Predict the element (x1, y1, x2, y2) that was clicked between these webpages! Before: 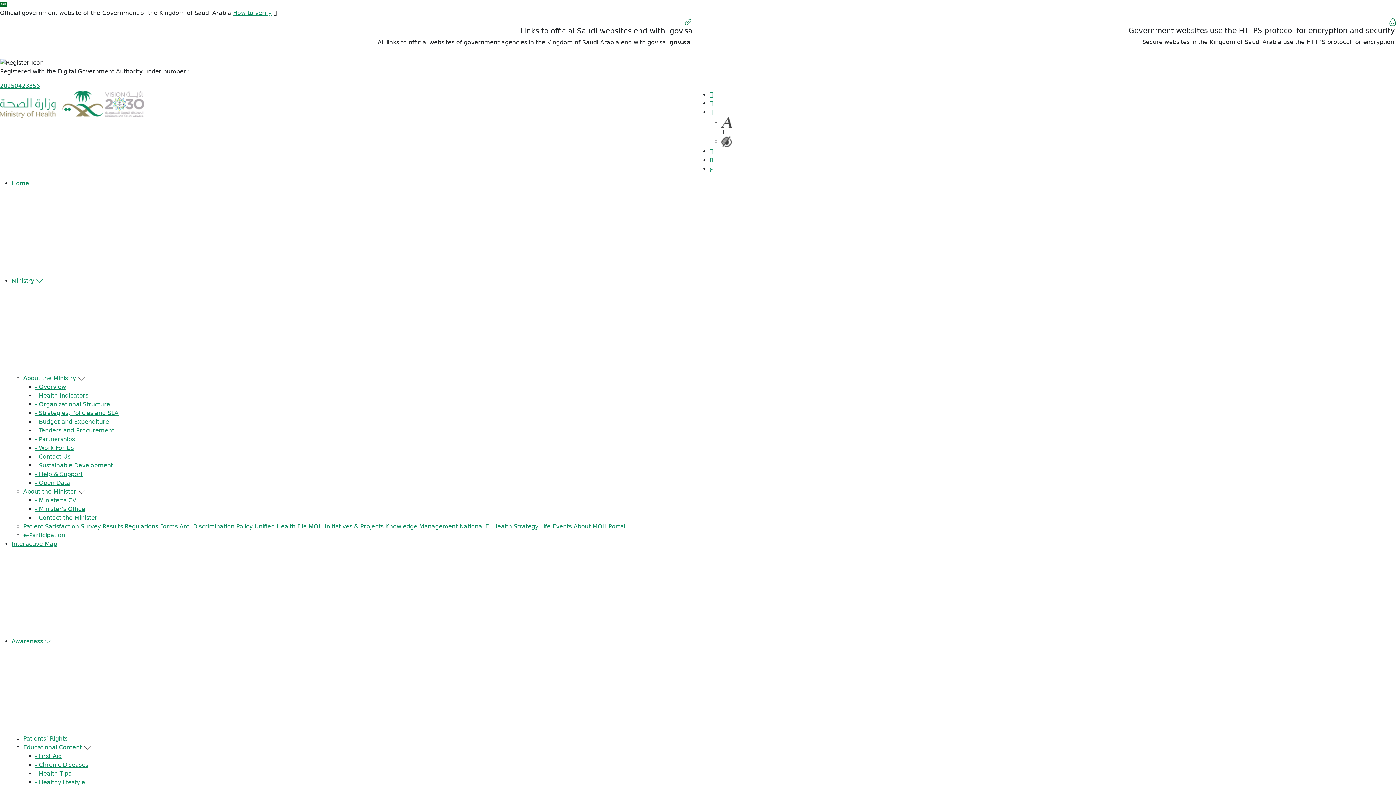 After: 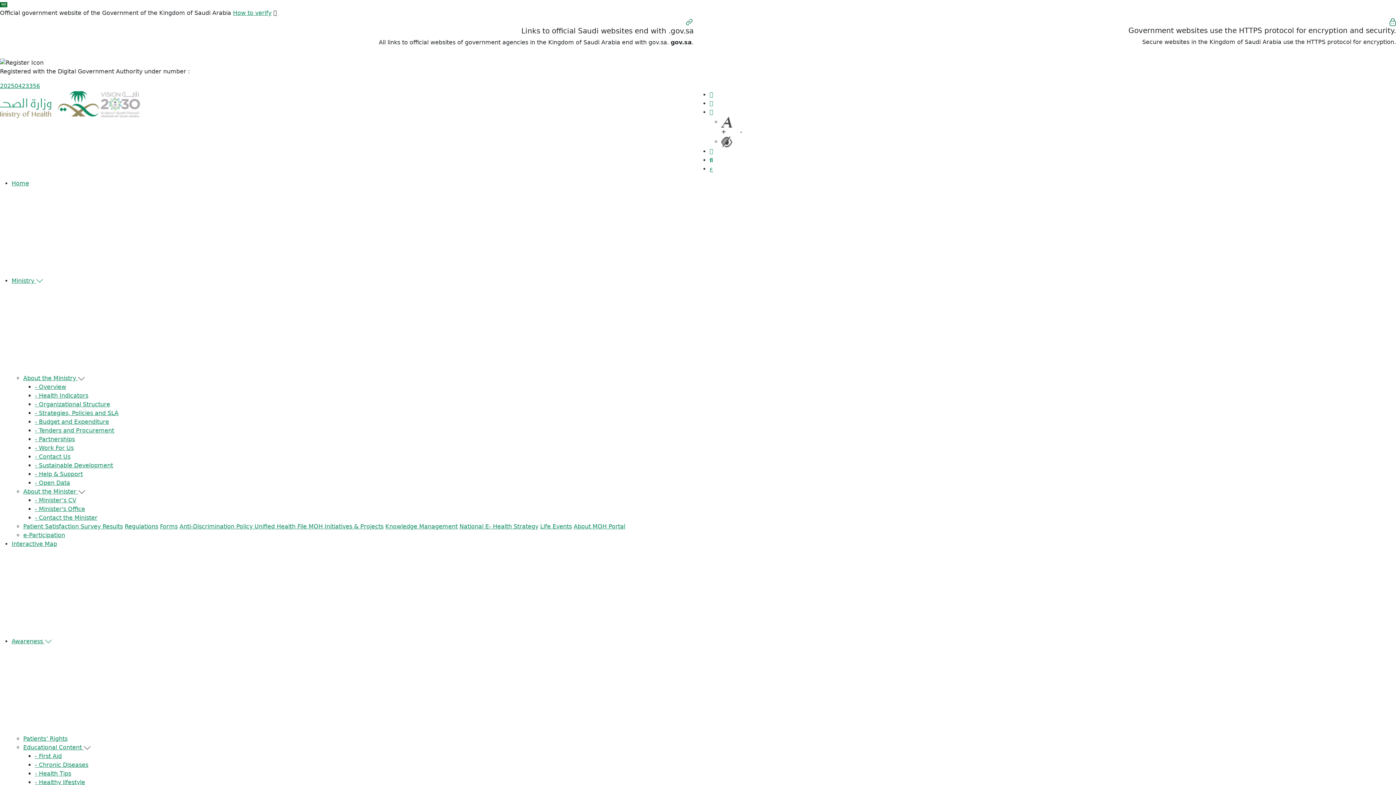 Action: label: Patients’ Rights bbox: (23, 735, 67, 742)